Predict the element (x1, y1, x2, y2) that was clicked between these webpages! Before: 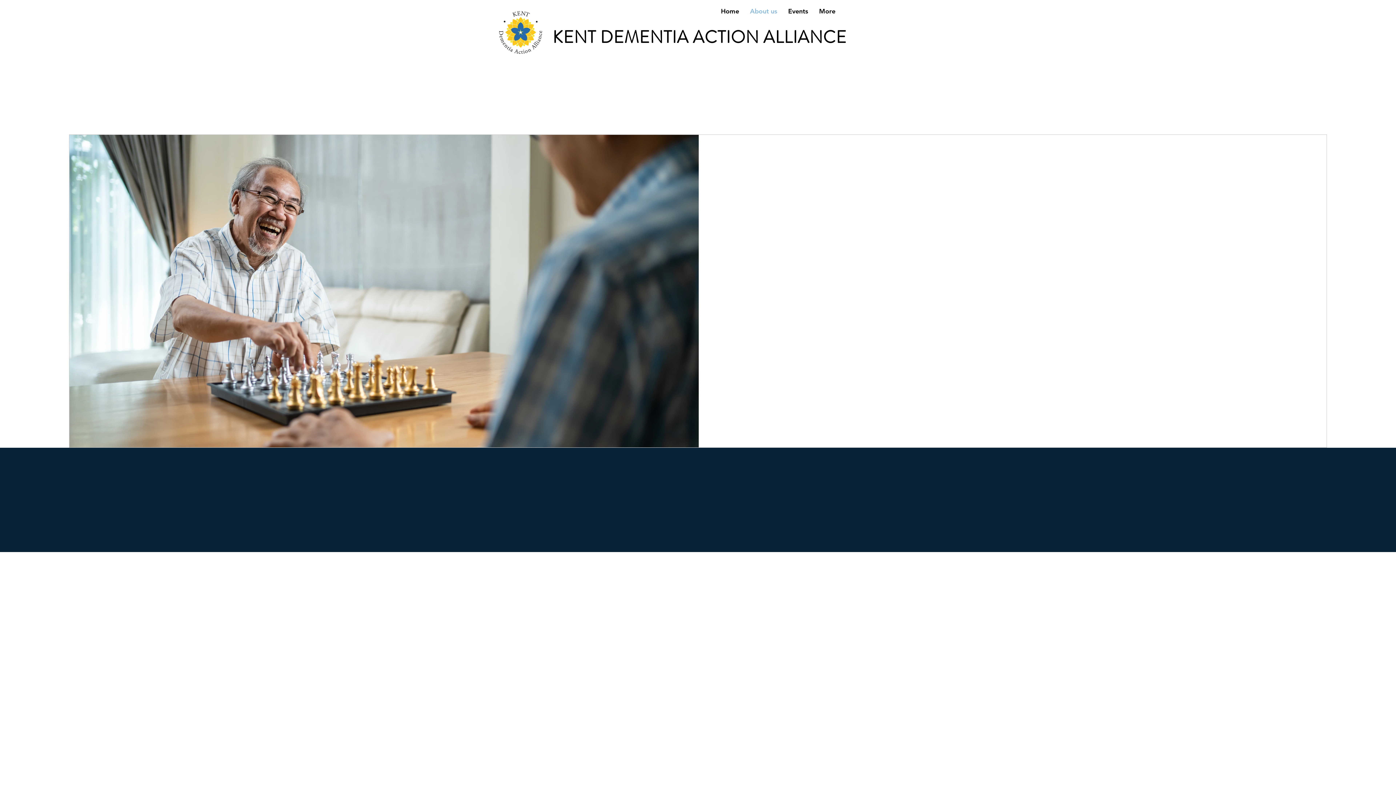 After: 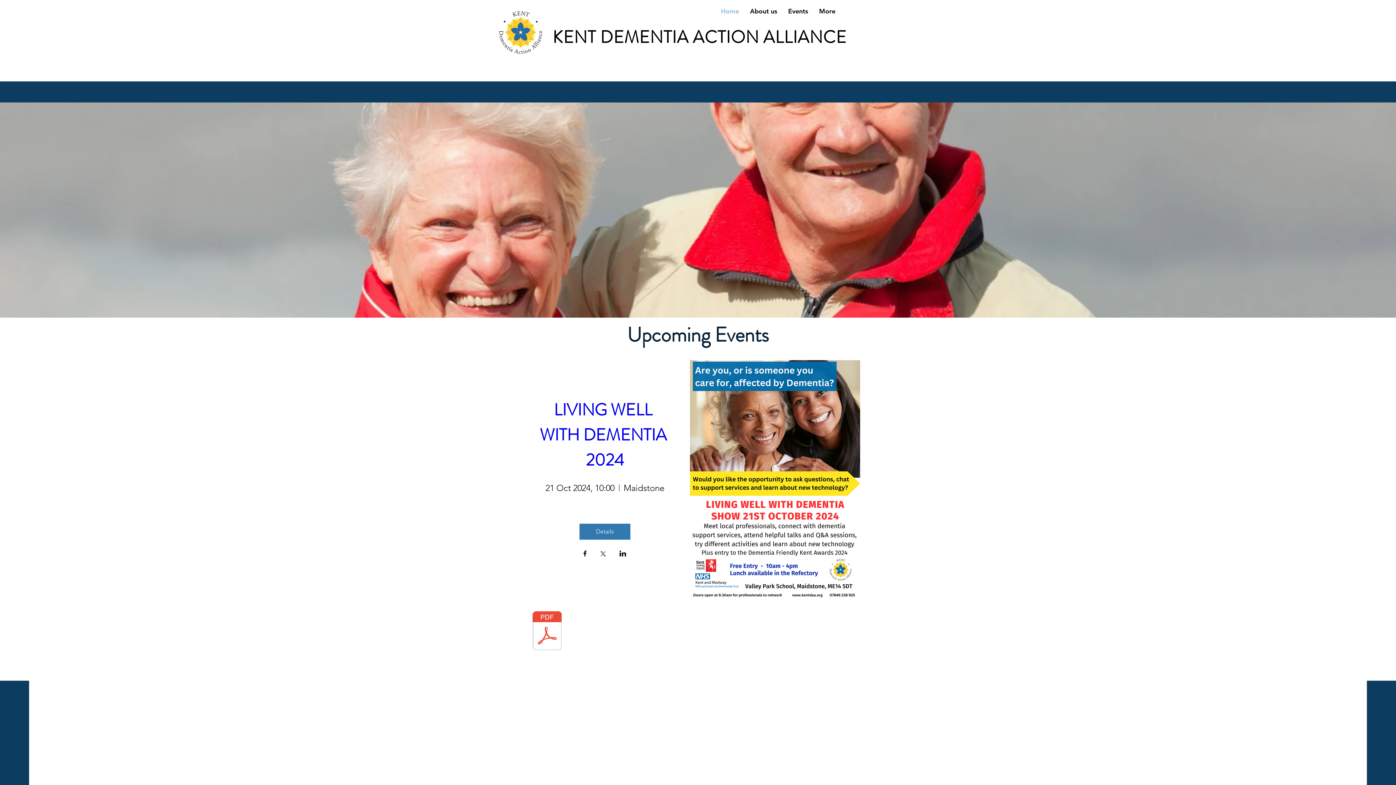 Action: label: Home bbox: (715, 6, 744, 14)